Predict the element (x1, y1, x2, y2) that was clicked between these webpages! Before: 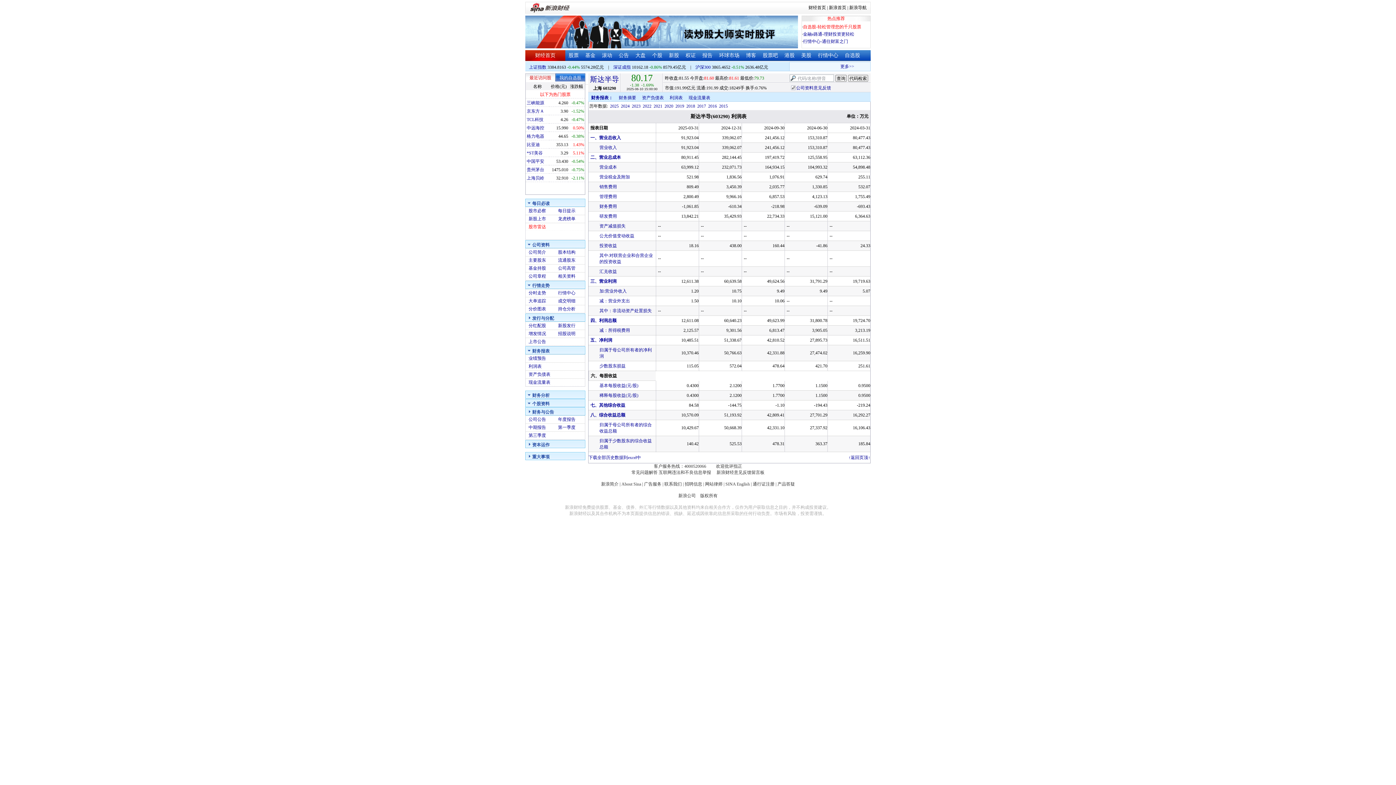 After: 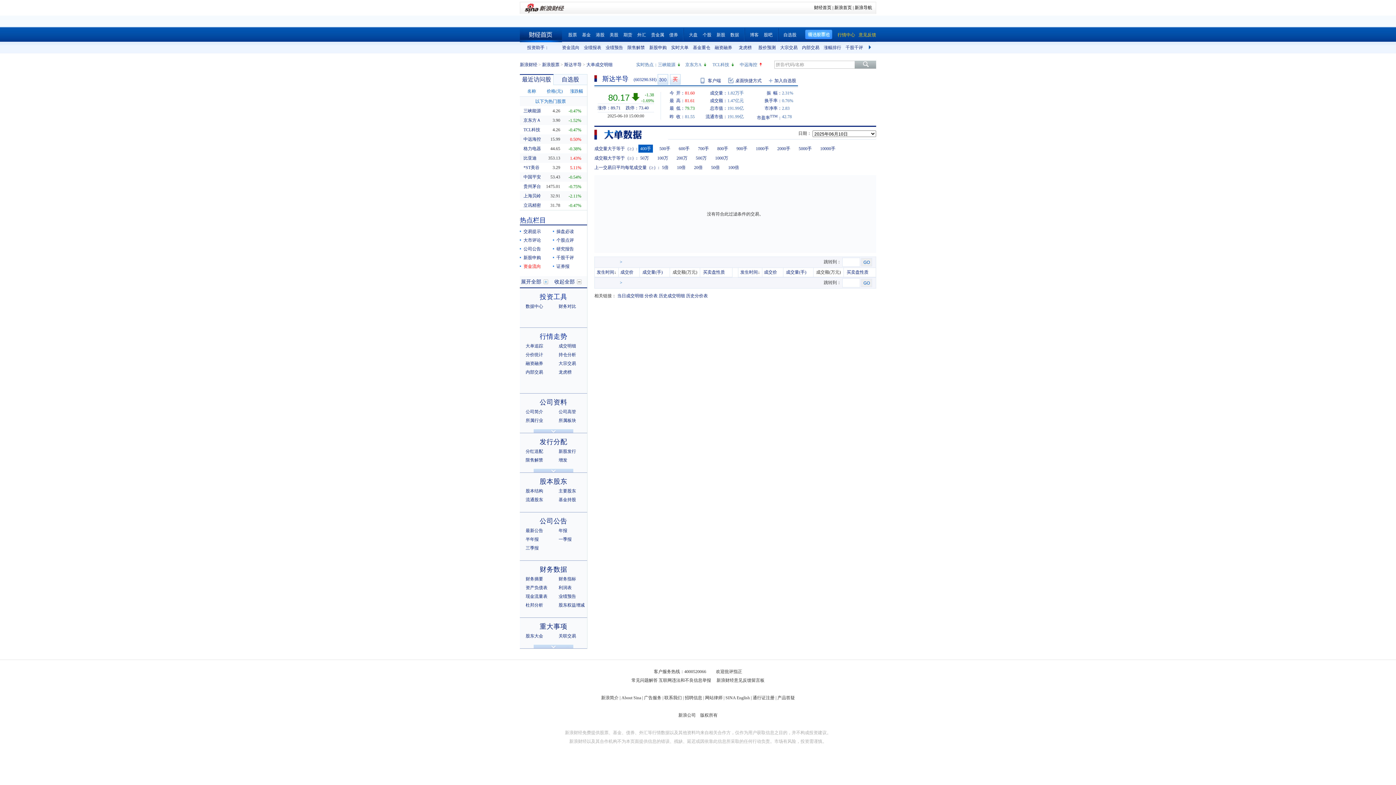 Action: bbox: (528, 298, 546, 303) label: 大单追踪